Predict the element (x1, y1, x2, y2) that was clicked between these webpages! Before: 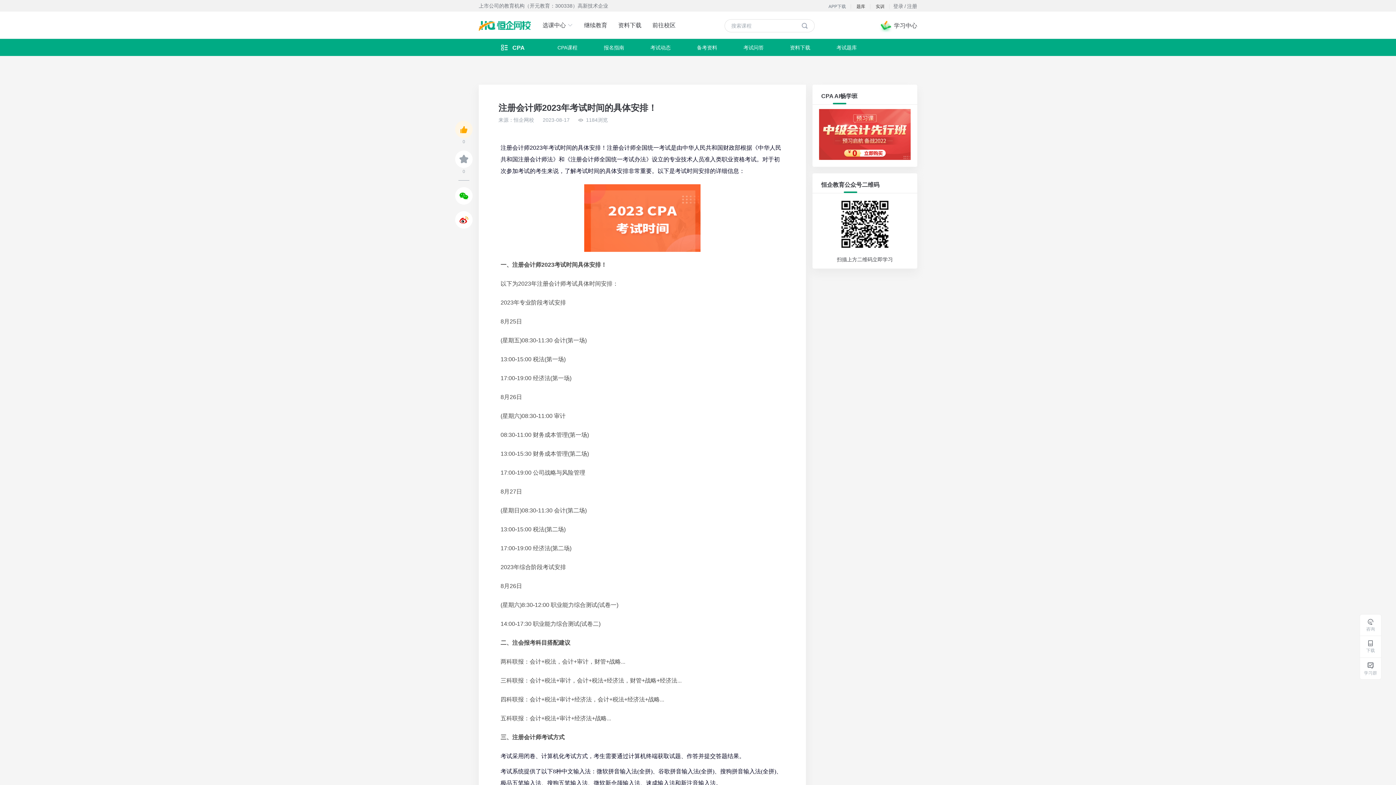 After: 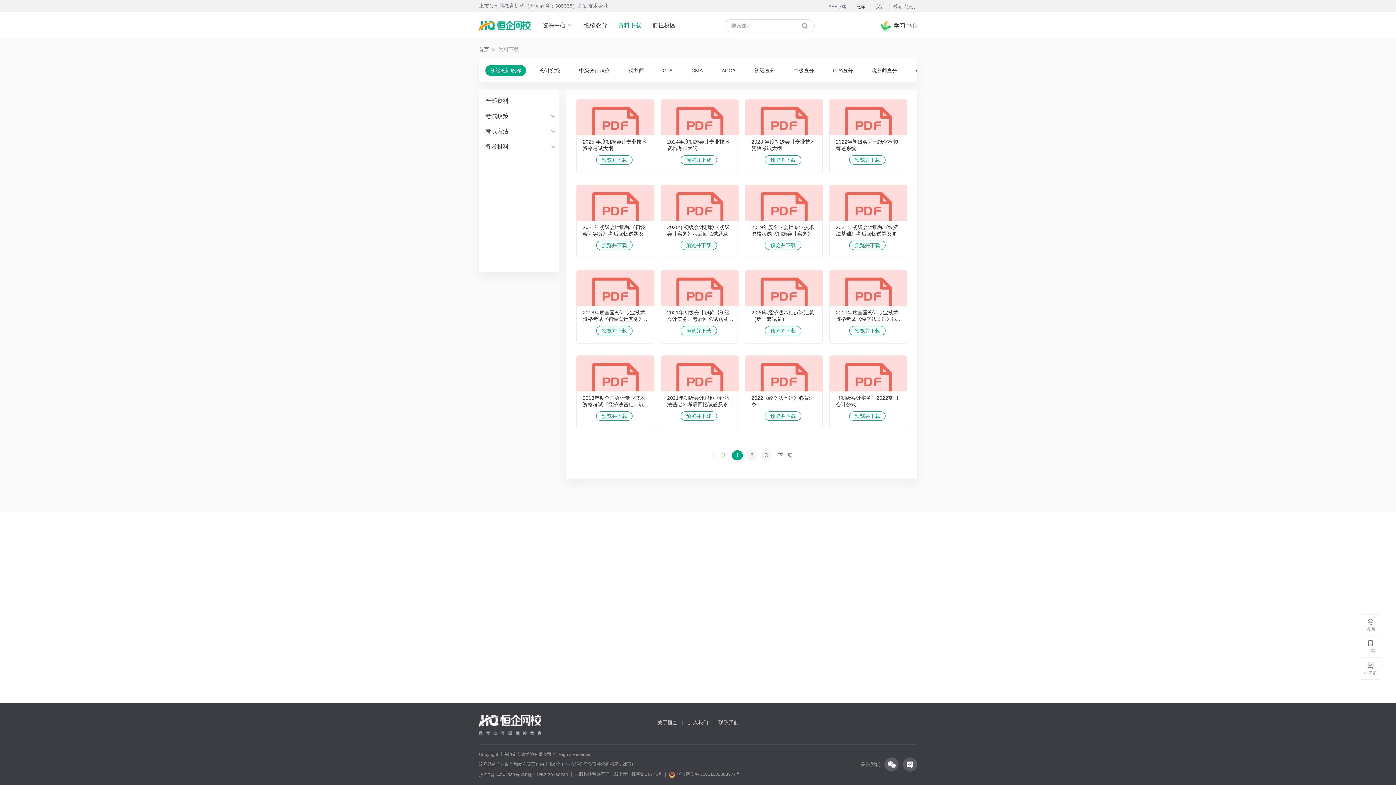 Action: label: 资料下载 bbox: (618, 22, 641, 28)